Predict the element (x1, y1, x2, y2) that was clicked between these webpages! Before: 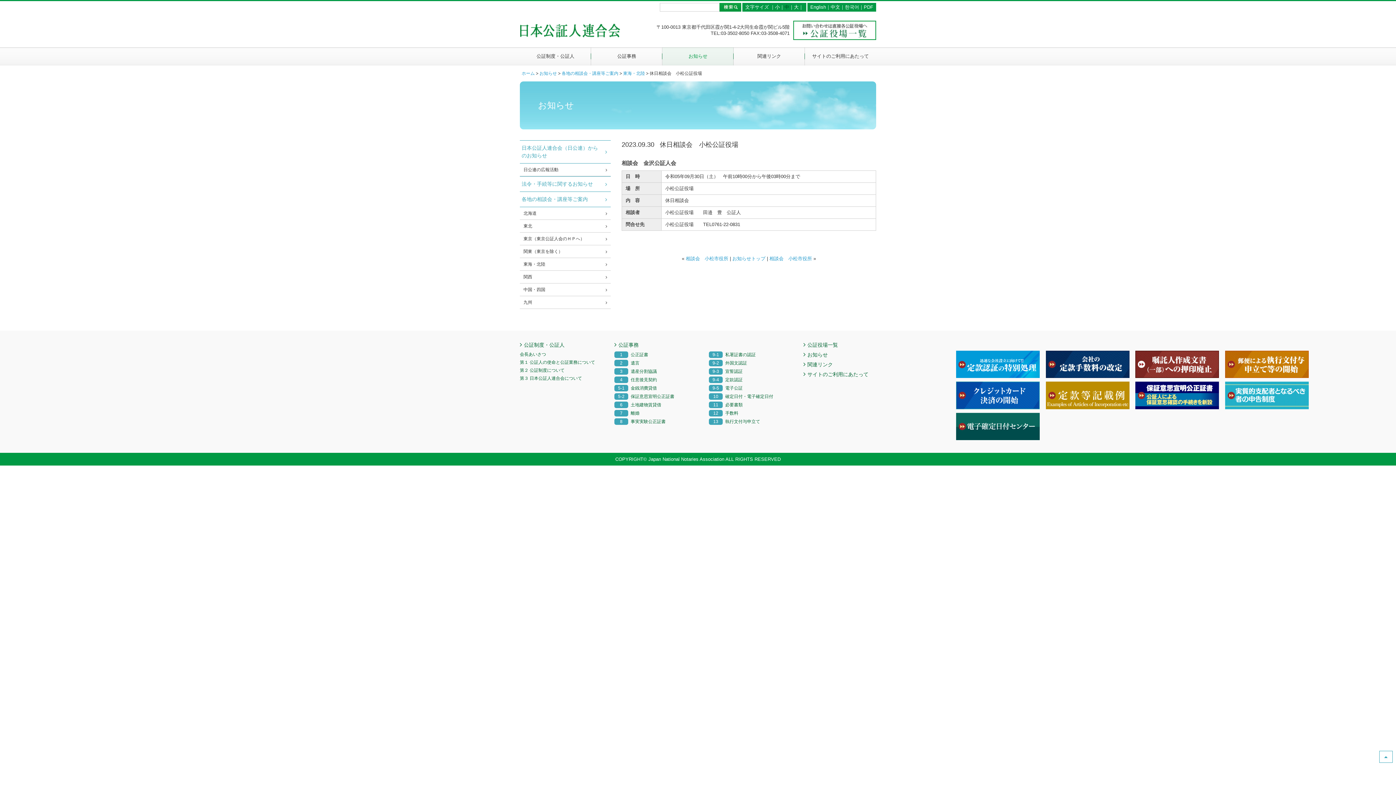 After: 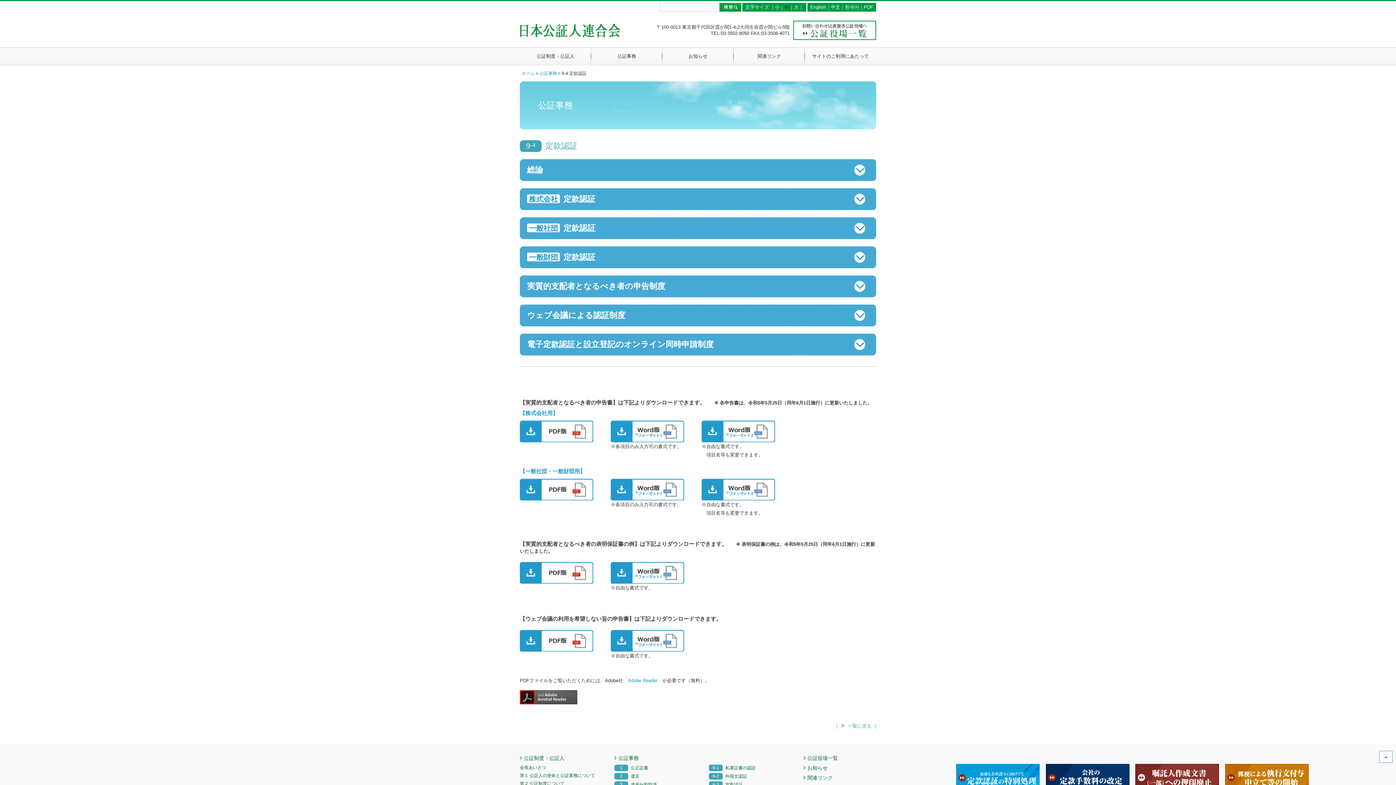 Action: bbox: (709, 377, 742, 382) label: 9-4定款認証